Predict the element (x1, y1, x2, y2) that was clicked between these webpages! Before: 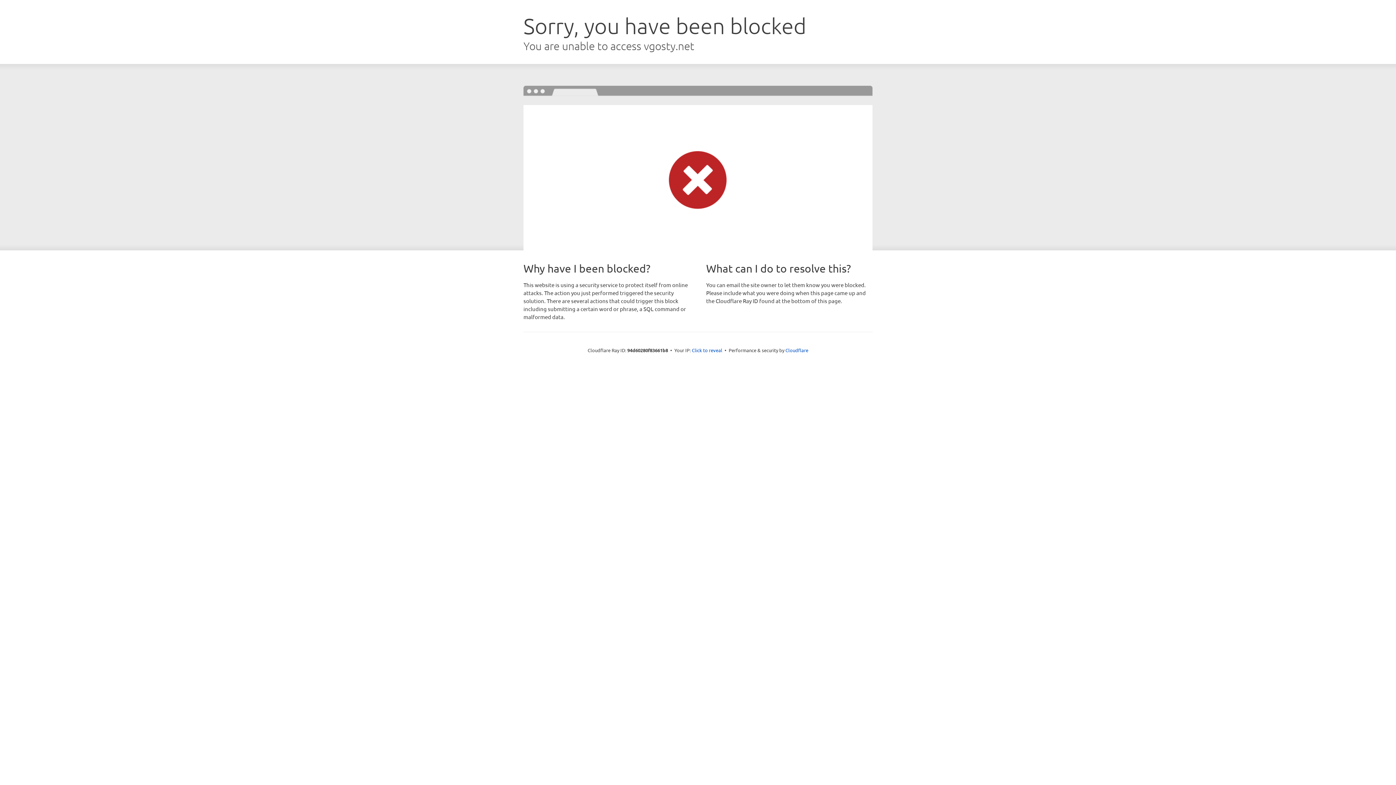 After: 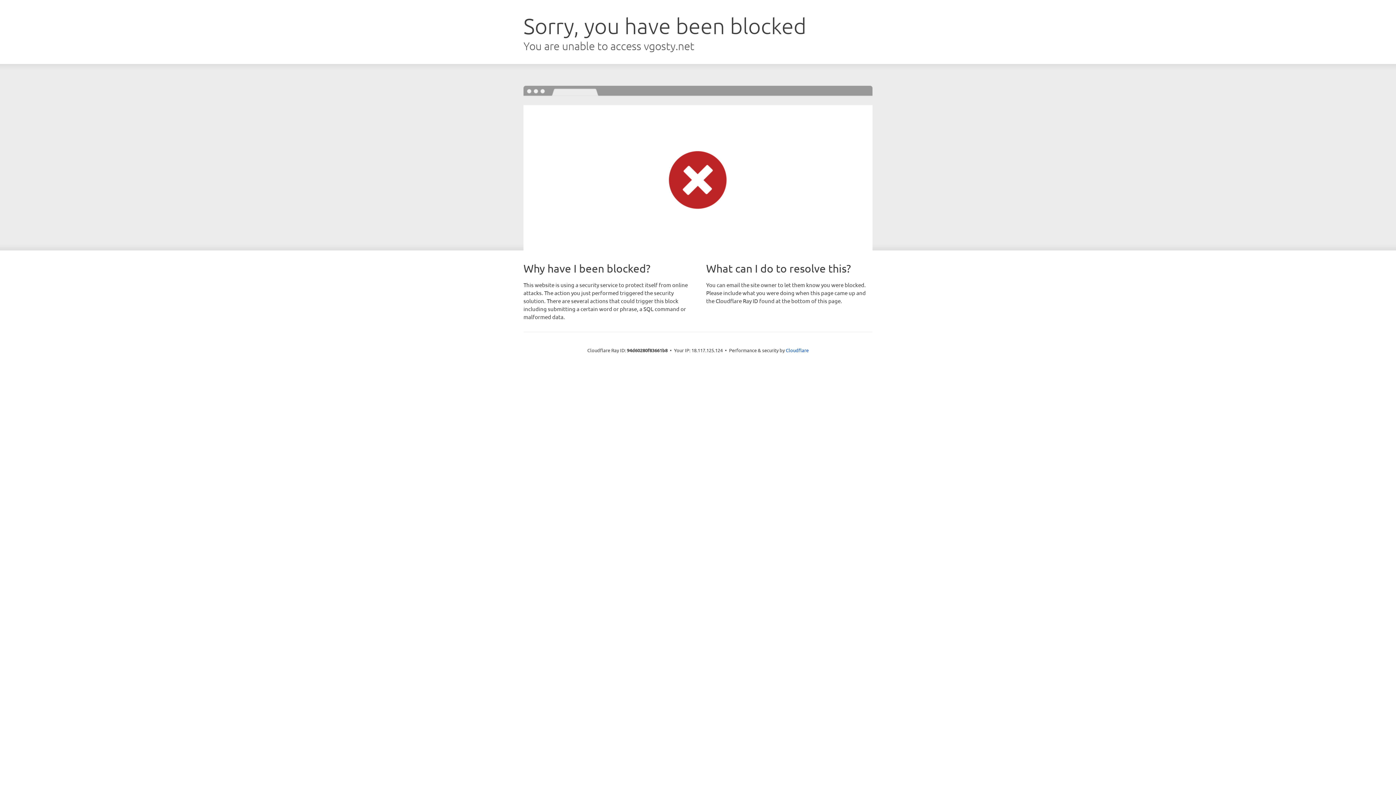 Action: label: Click to reveal bbox: (692, 346, 722, 353)